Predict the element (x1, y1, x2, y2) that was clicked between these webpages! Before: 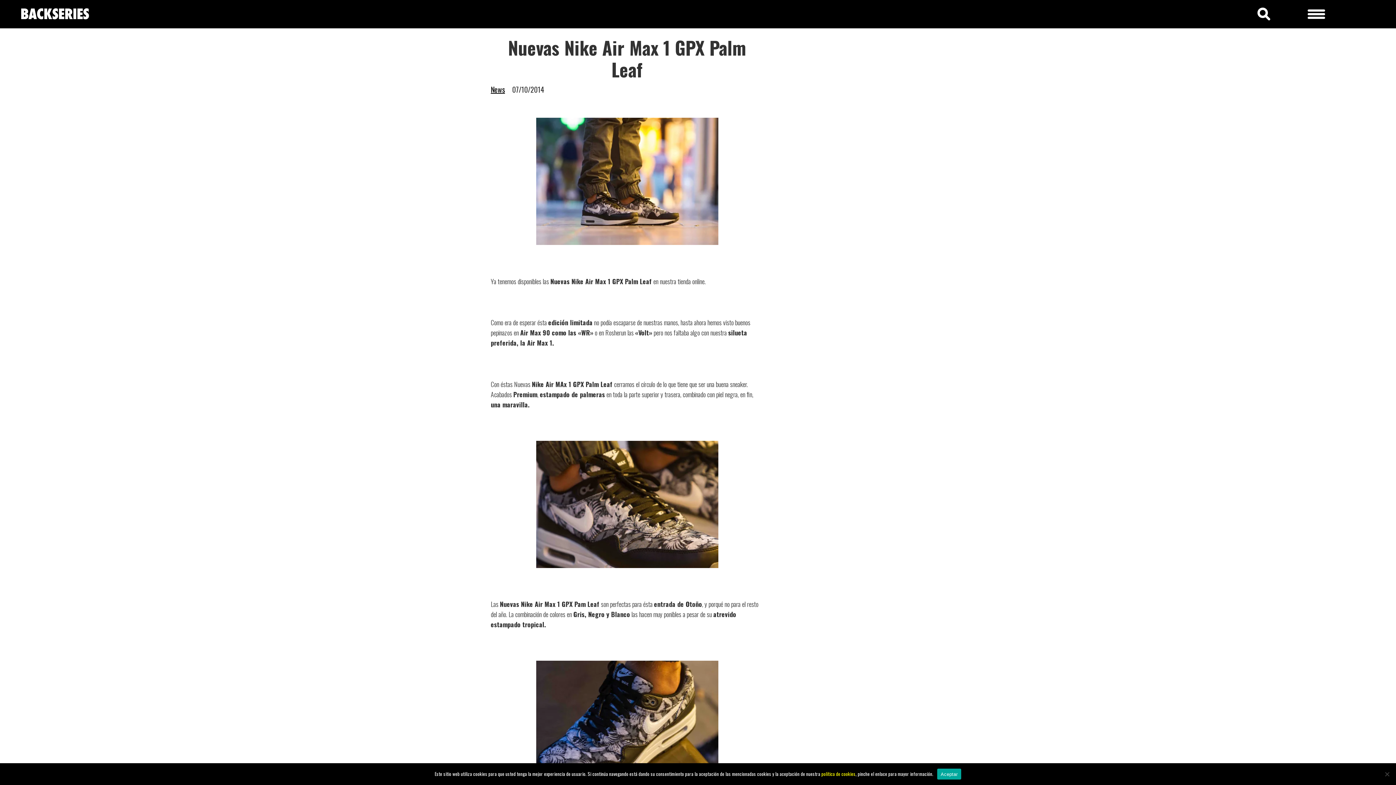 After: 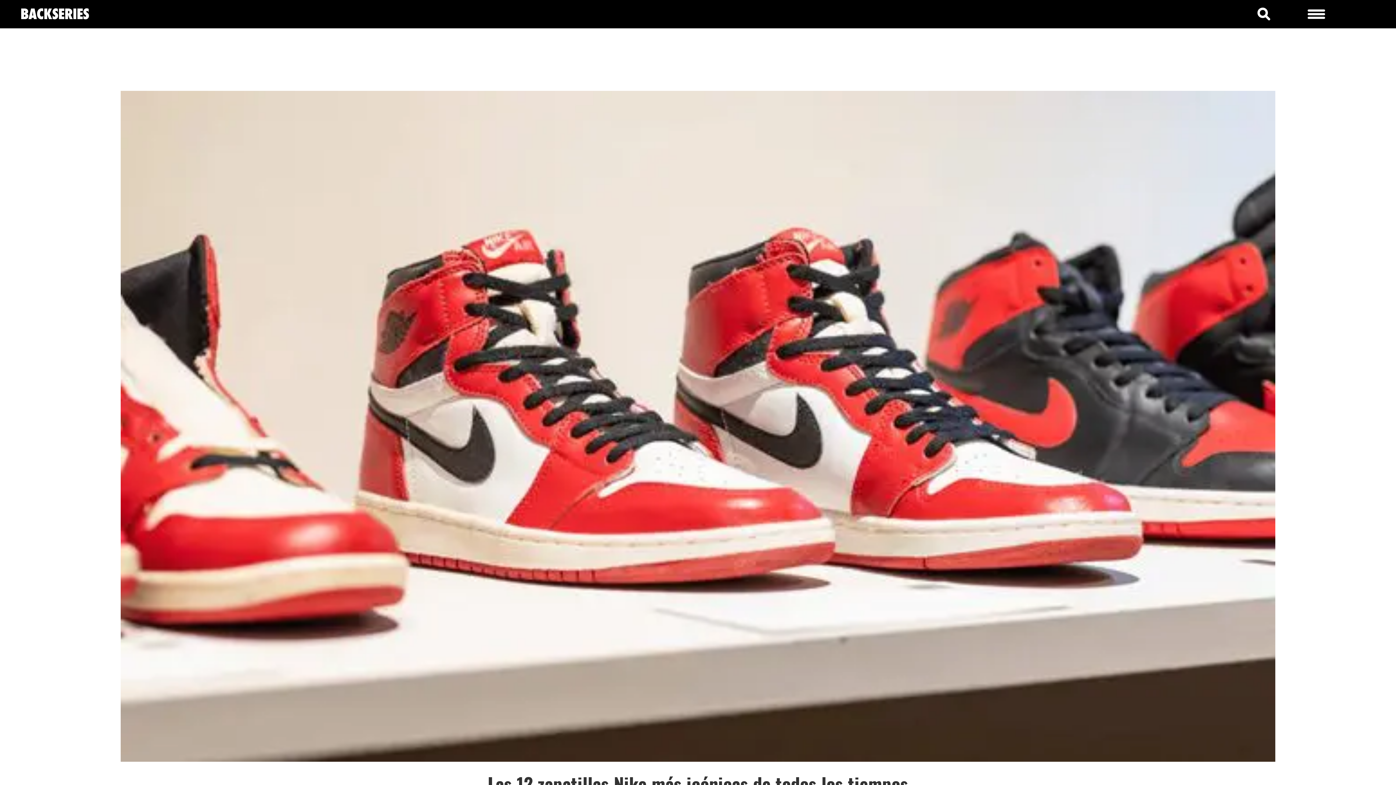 Action: bbox: (490, 84, 505, 94) label: News